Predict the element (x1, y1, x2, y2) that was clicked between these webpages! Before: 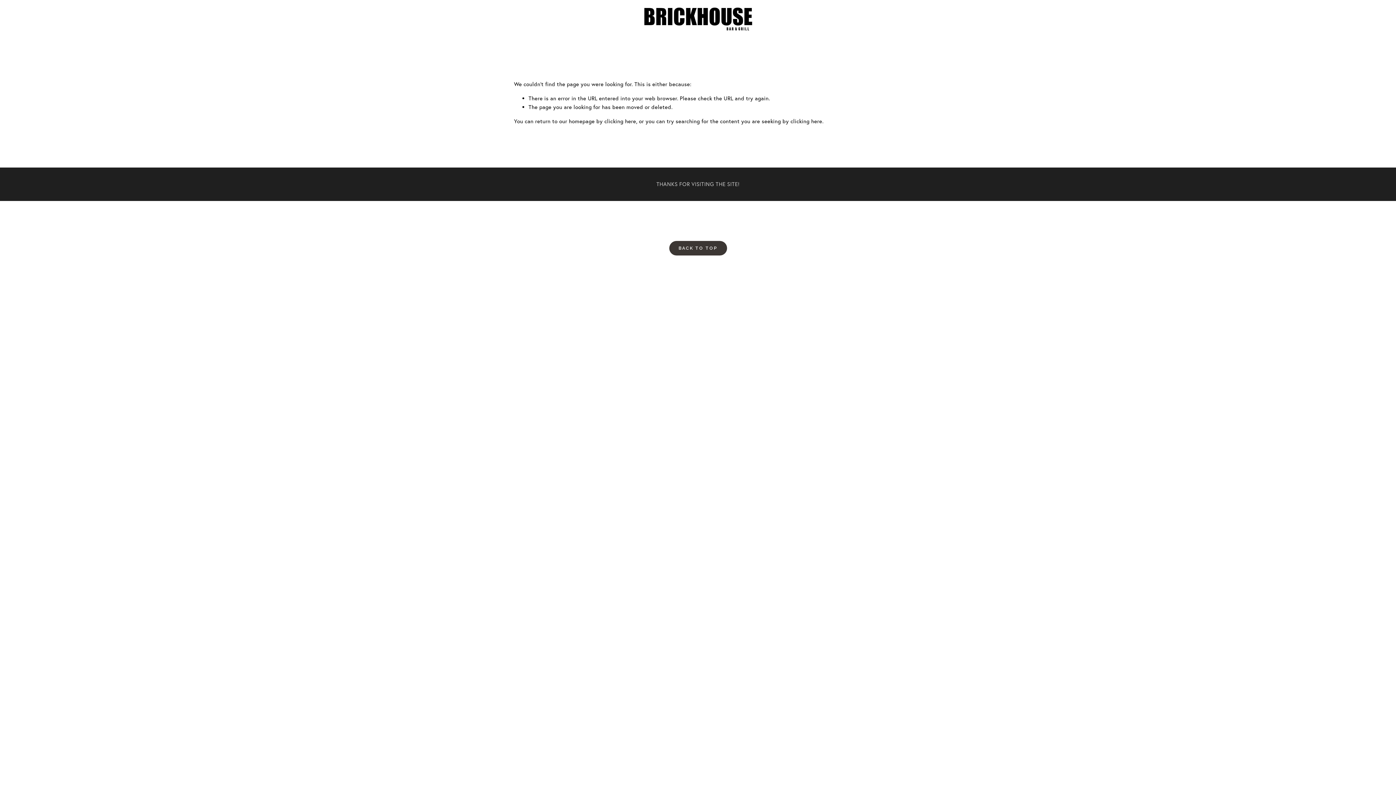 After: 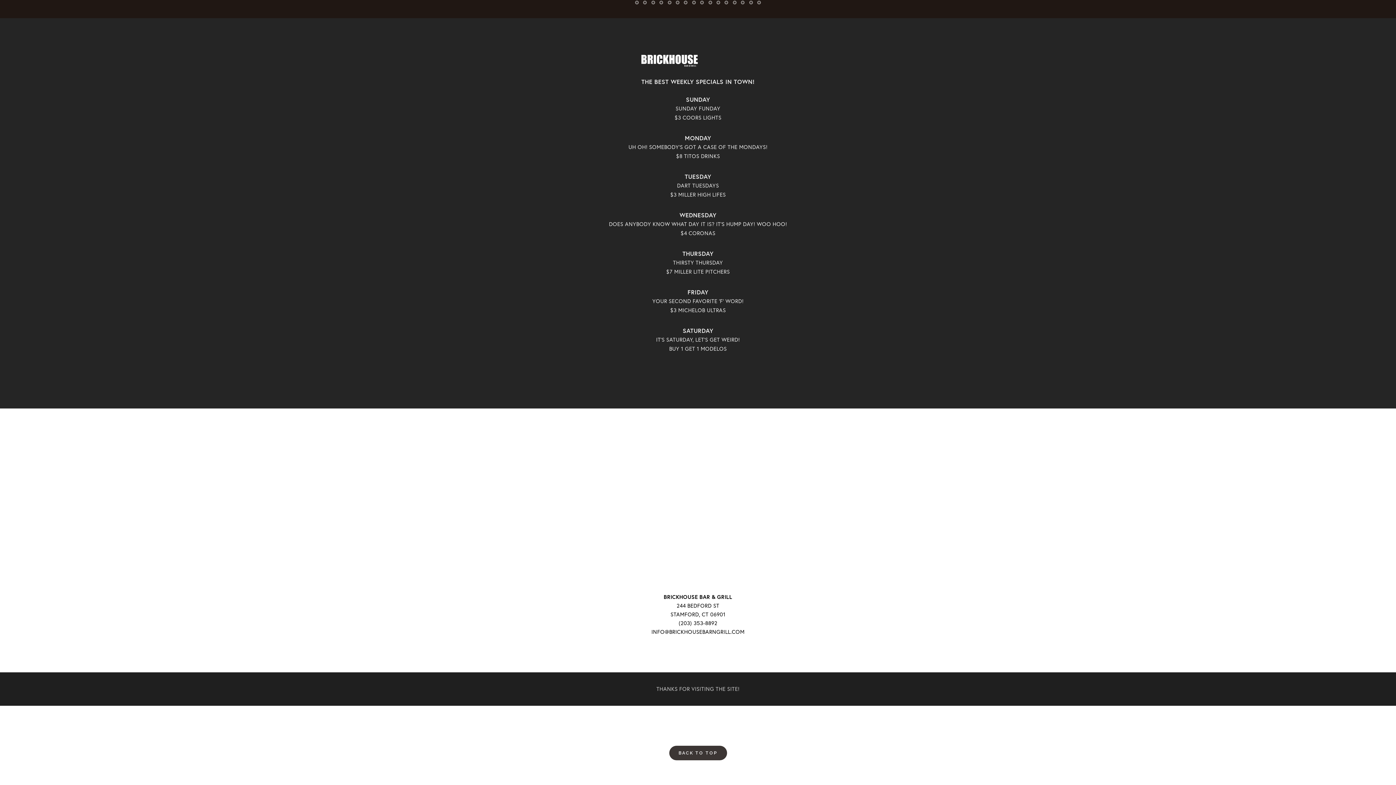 Action: bbox: (81, 30, 122, 43) label: SPECIALS